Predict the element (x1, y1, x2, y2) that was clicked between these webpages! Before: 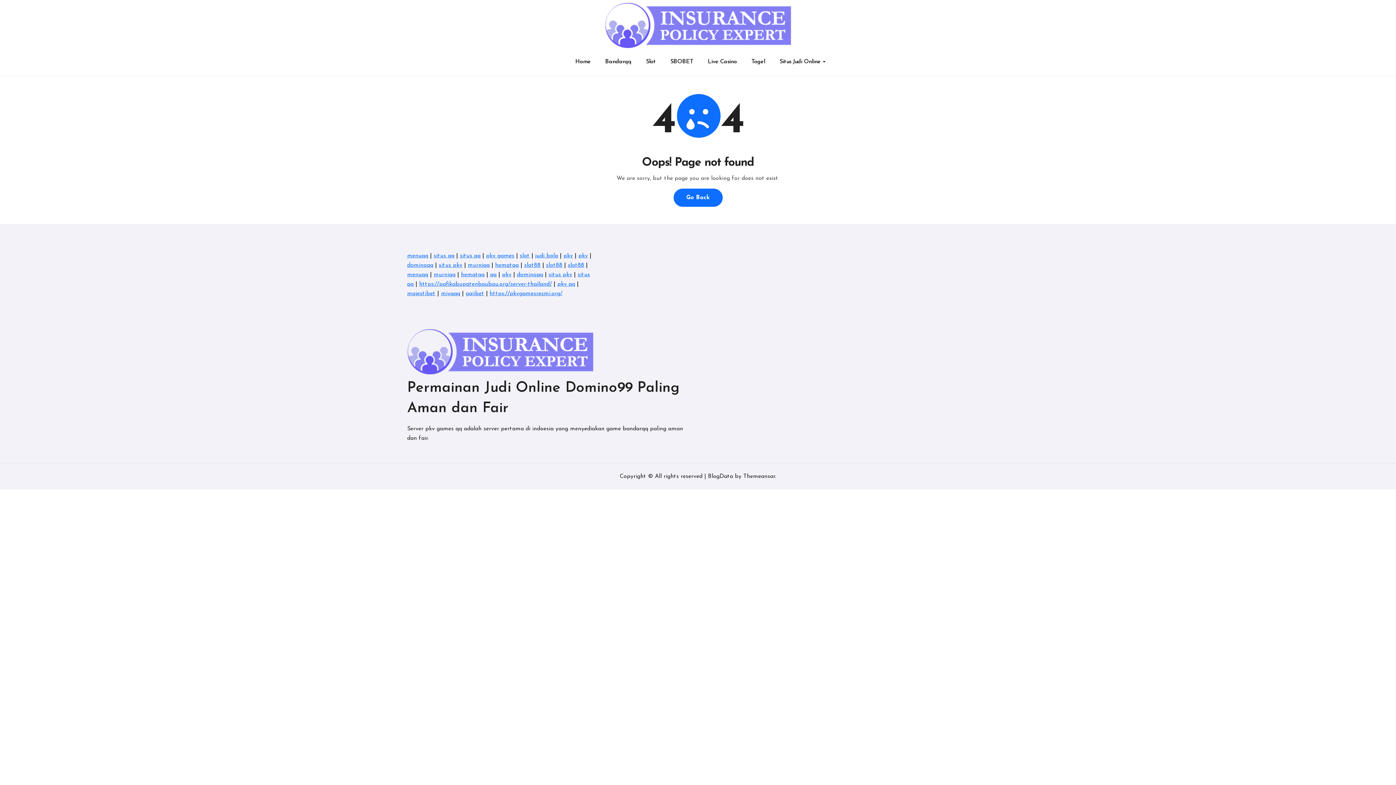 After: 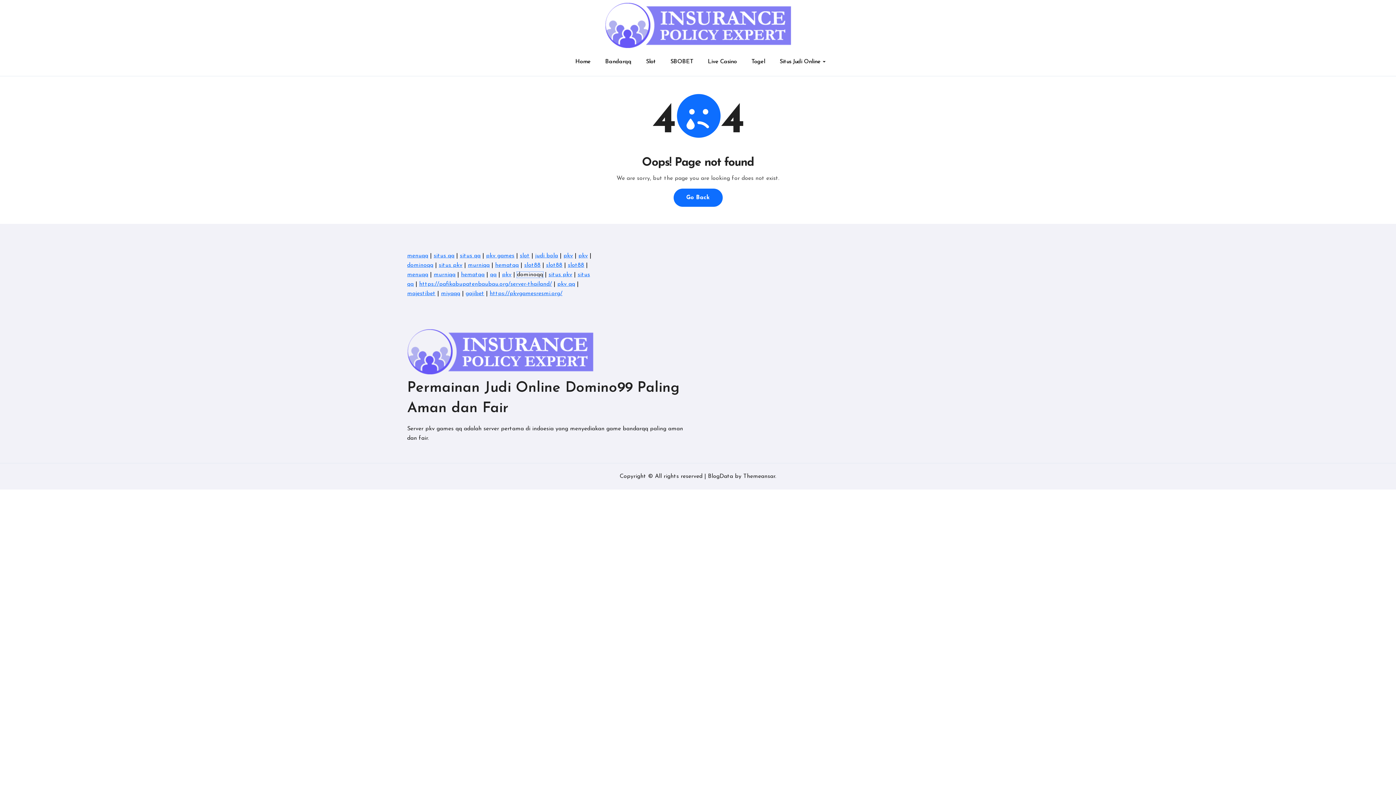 Action: label: dominoqq bbox: (517, 272, 543, 277)